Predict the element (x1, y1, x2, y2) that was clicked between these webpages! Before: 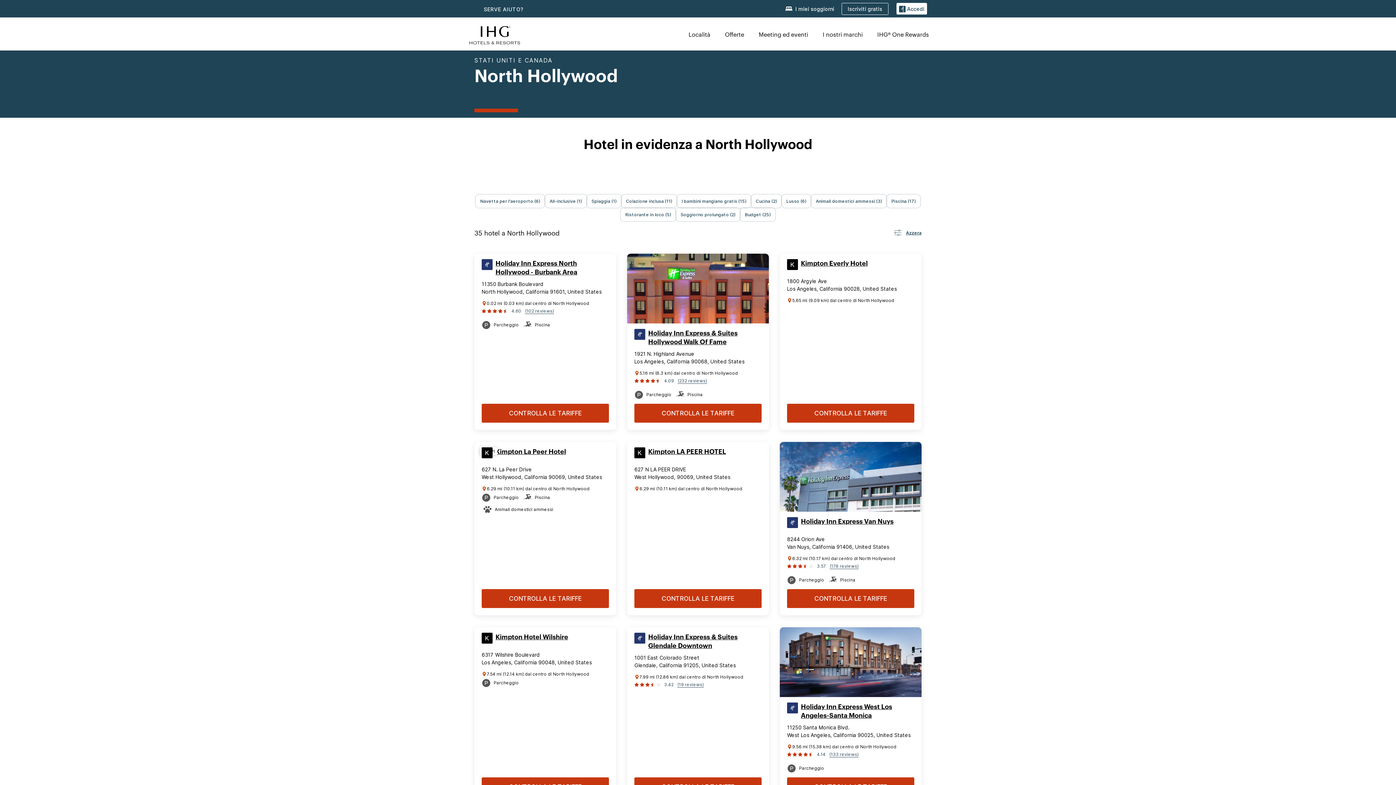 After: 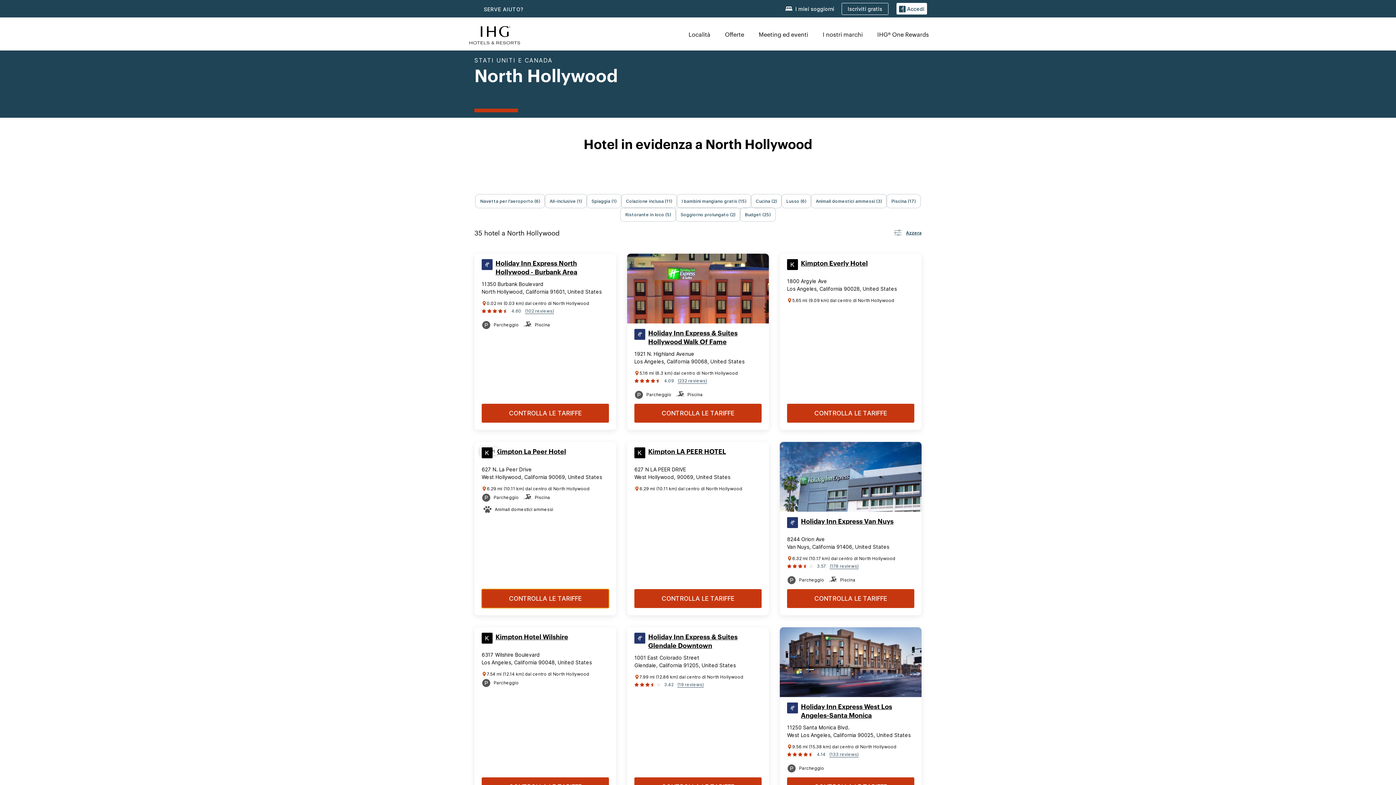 Action: label: Check Rates for Kimpton La Peer Hotel bbox: (481, 589, 609, 608)